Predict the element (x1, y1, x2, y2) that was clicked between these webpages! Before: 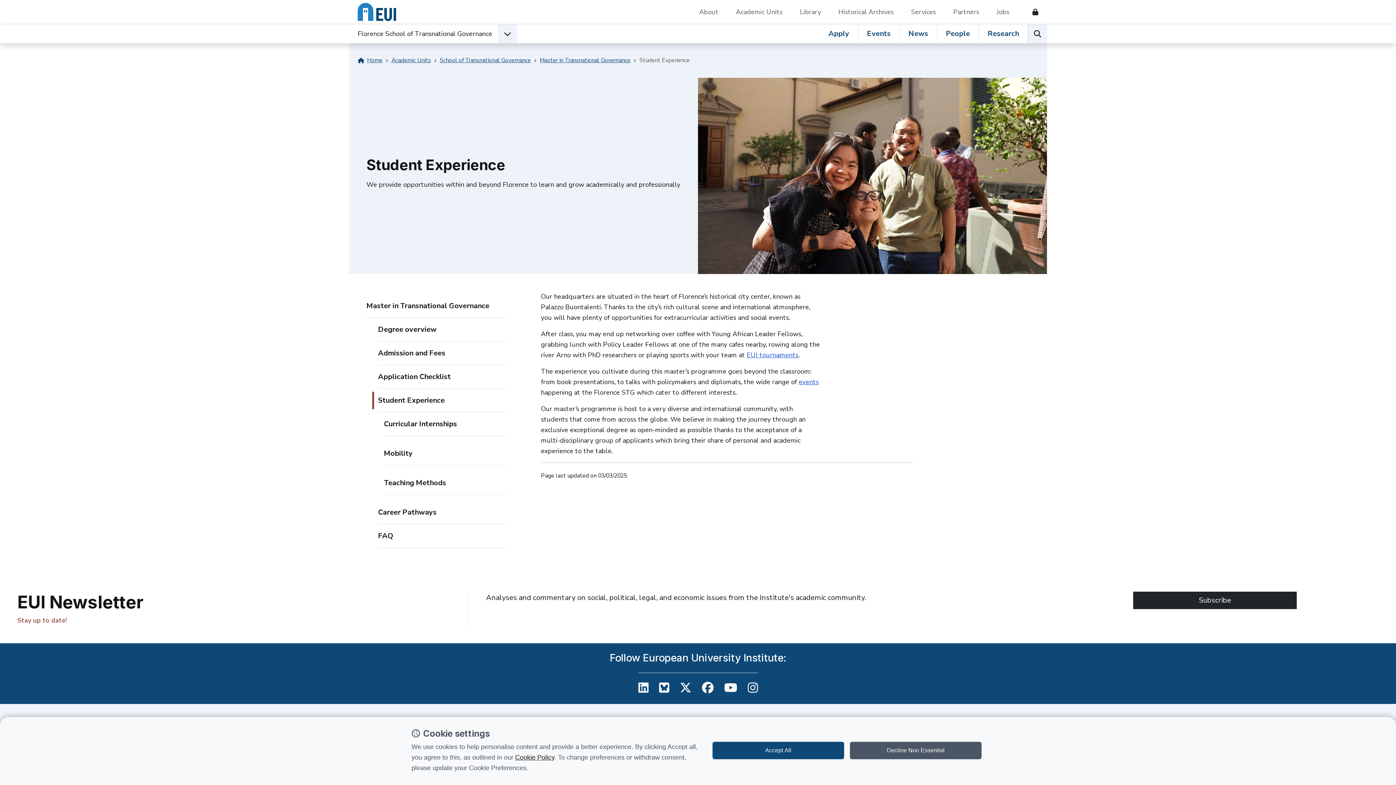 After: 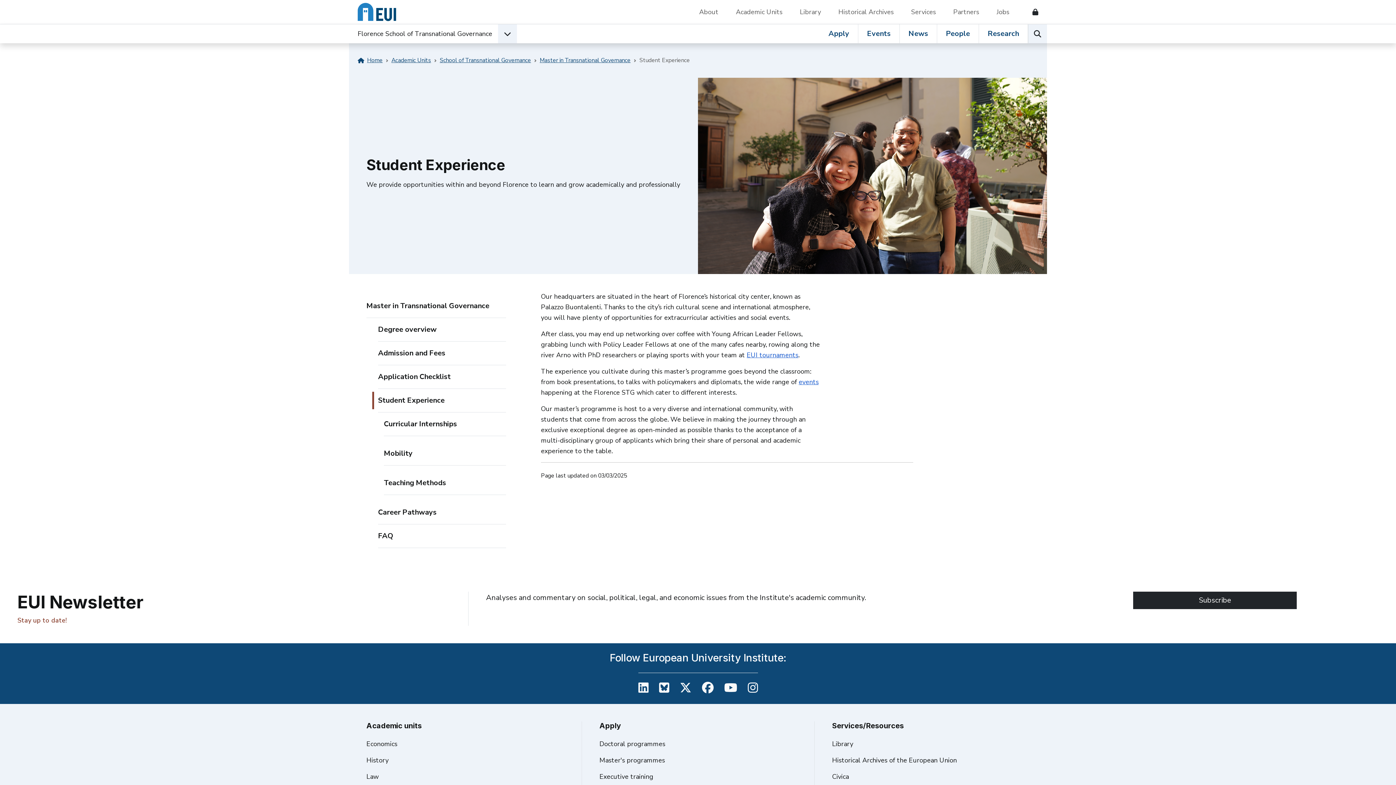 Action: bbox: (712, 742, 844, 759) label: Accept All